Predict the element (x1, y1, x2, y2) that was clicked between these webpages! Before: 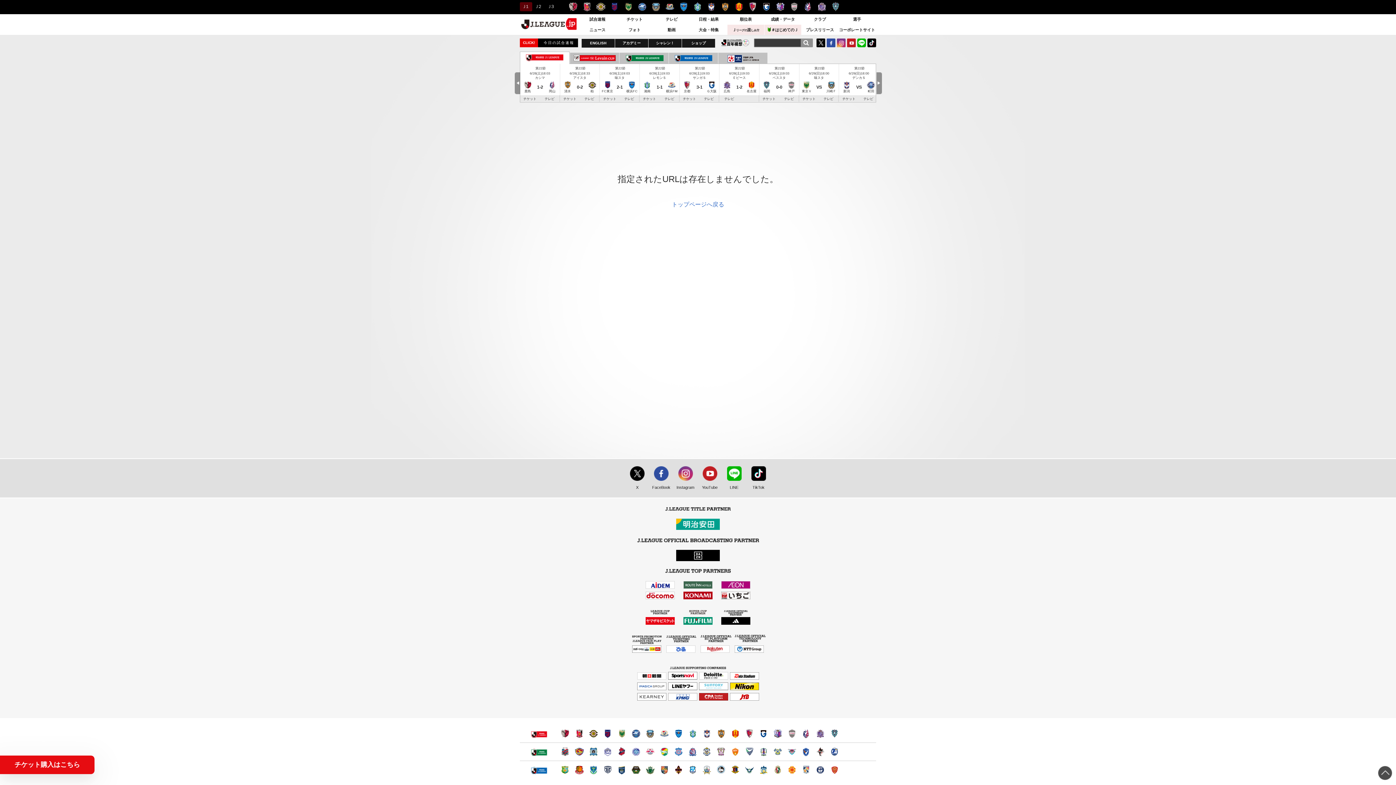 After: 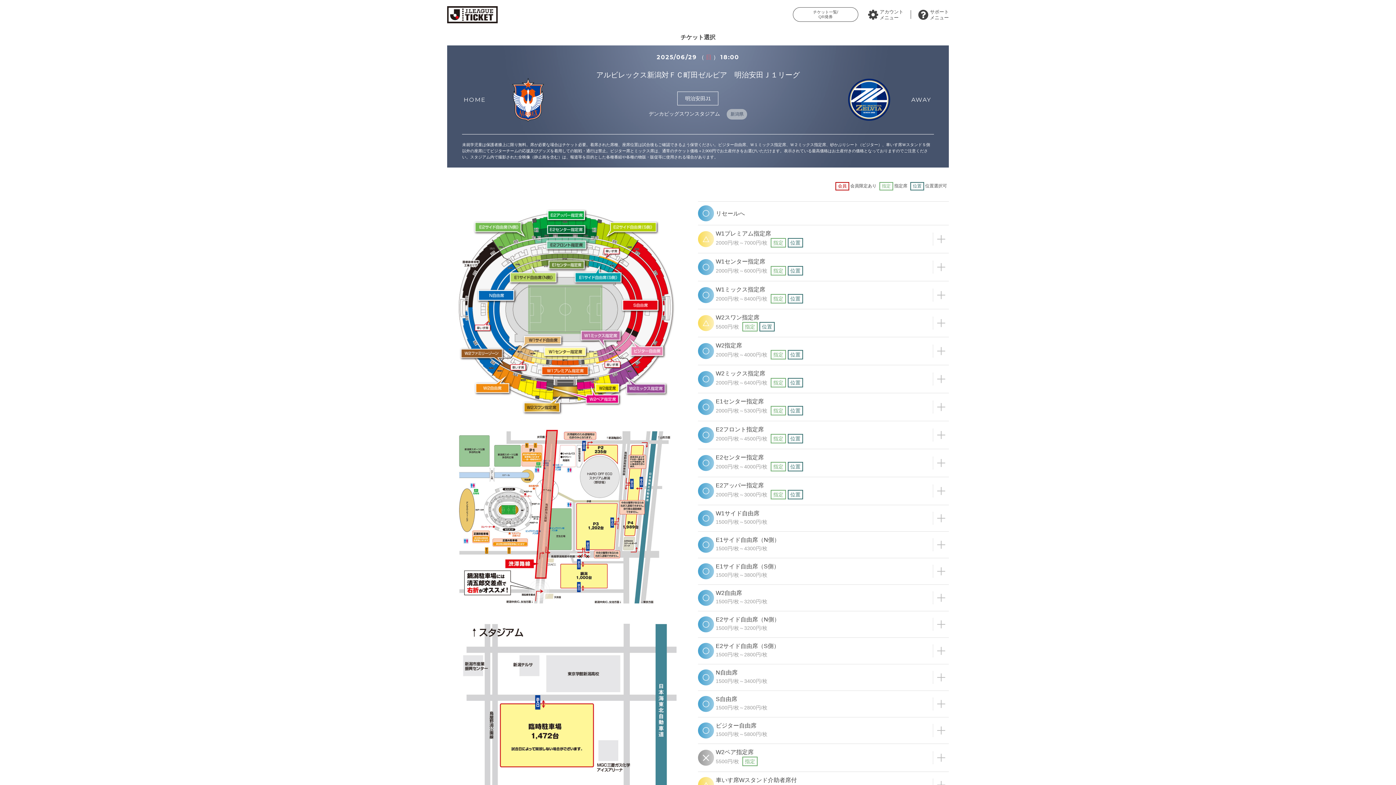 Action: label: チケット bbox: (842, 97, 855, 100)